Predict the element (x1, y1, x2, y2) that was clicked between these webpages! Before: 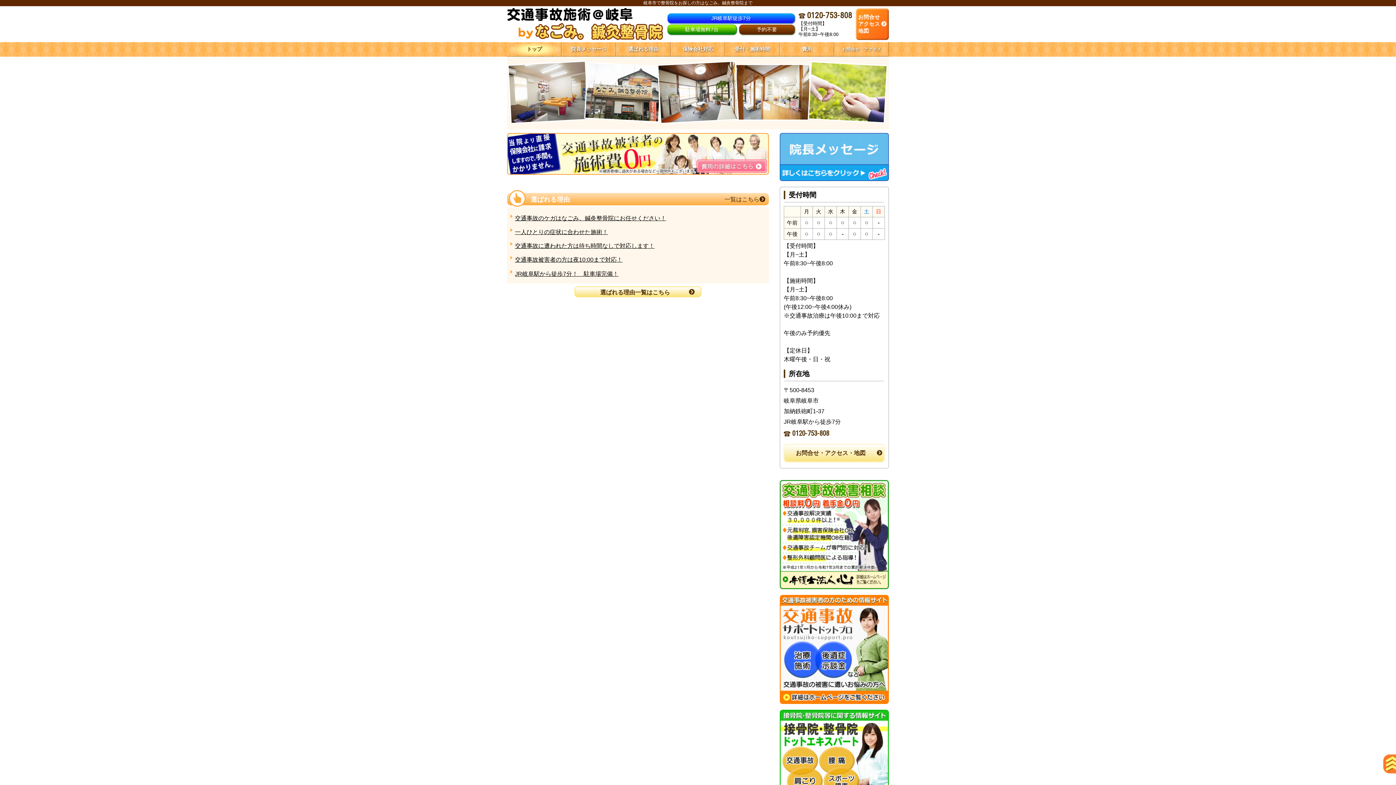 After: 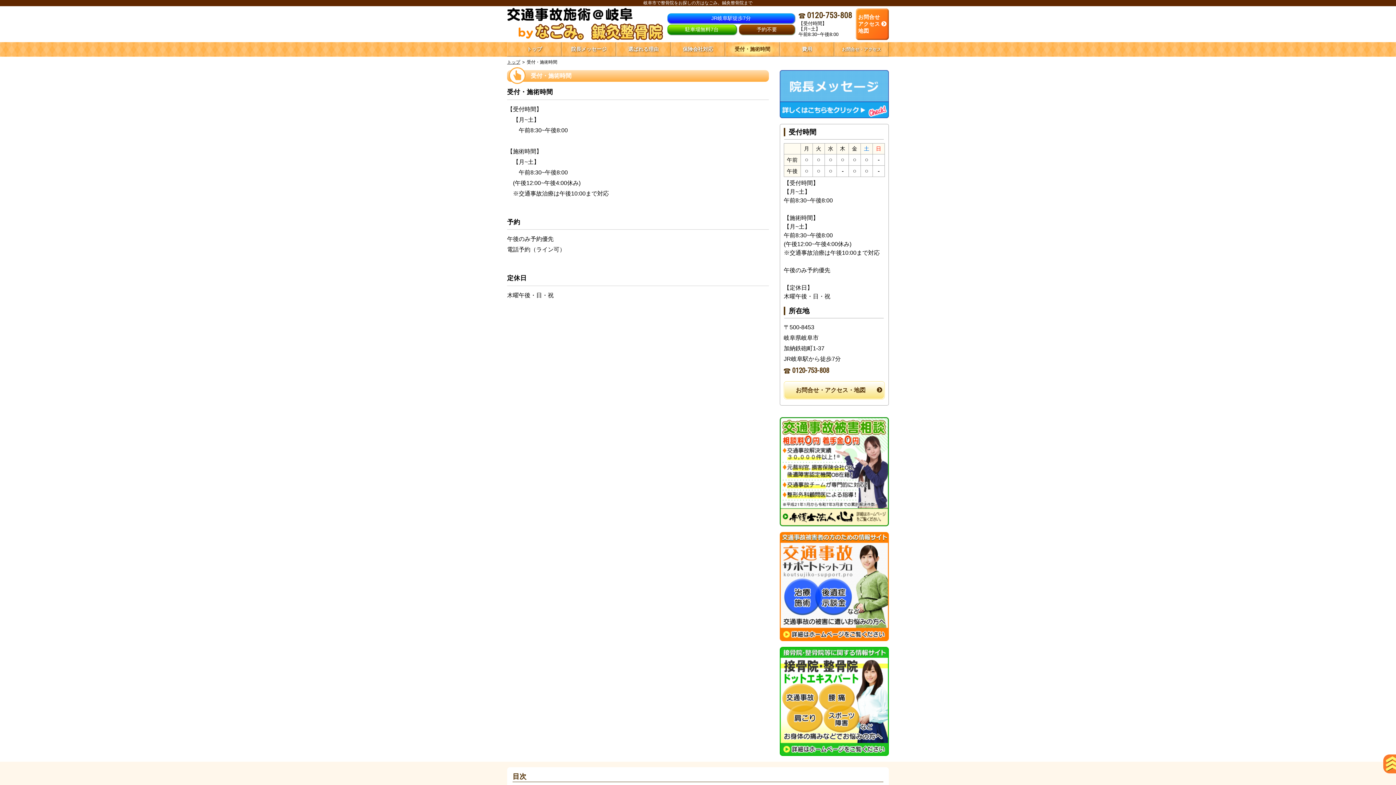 Action: label: 受付・施術時間 bbox: (725, 42, 779, 56)